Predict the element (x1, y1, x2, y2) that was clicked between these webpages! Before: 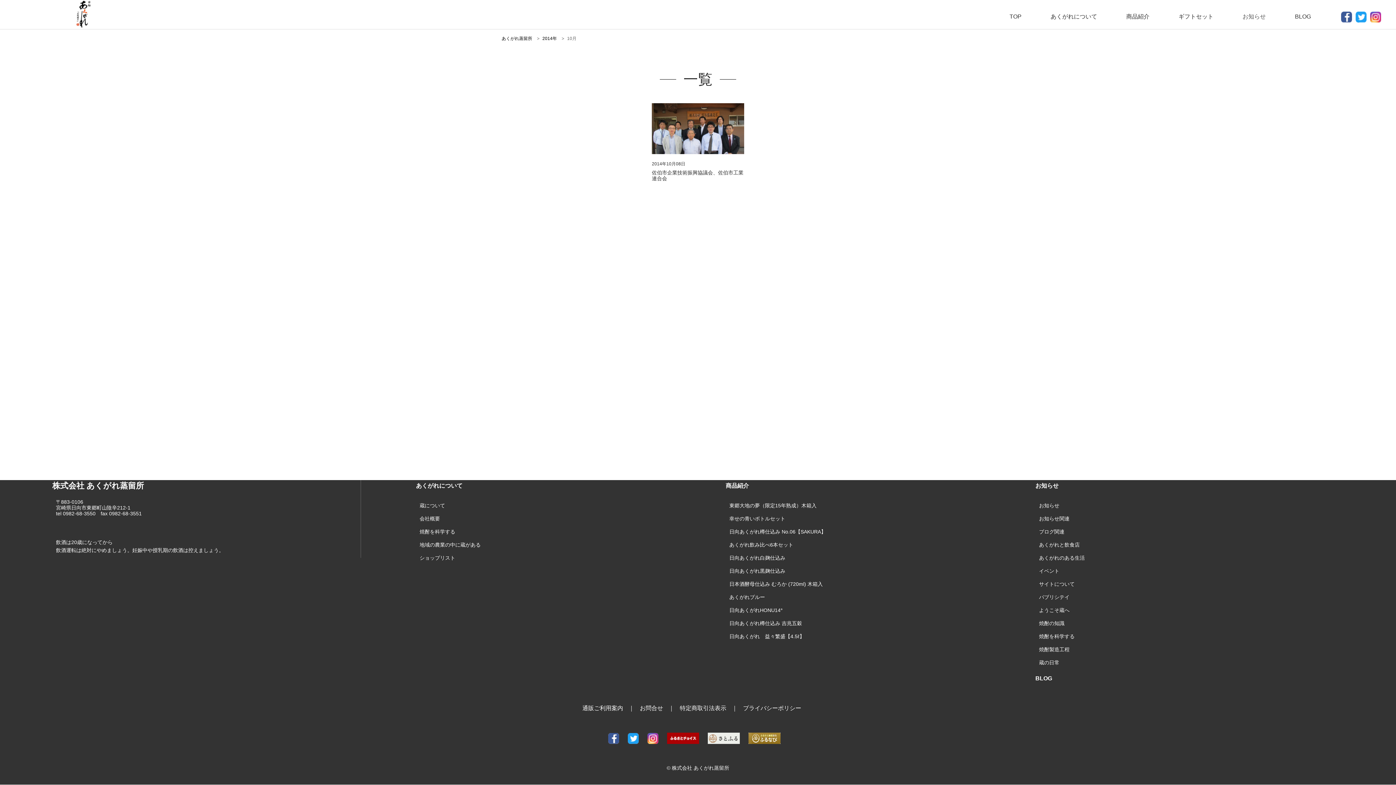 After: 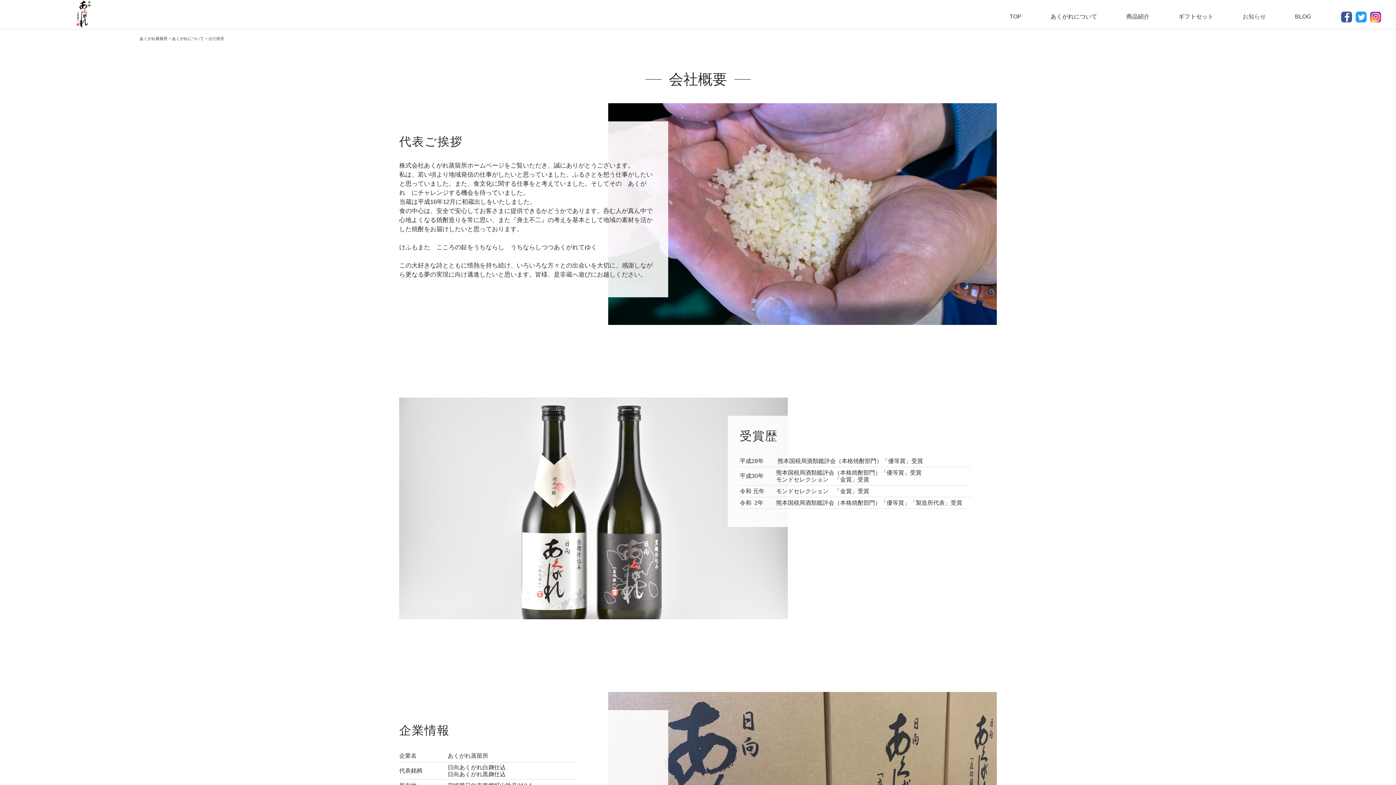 Action: bbox: (419, 515, 724, 521) label: 会社概要